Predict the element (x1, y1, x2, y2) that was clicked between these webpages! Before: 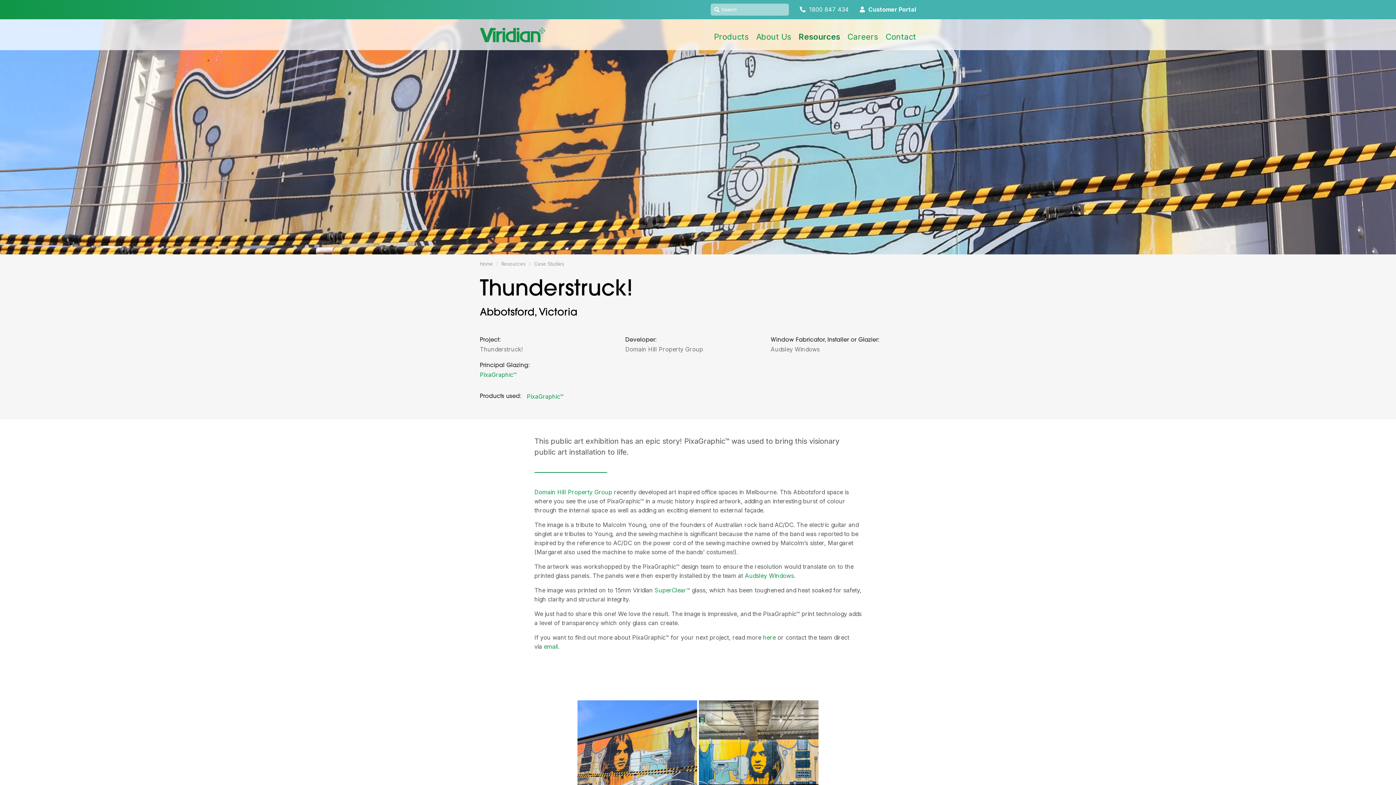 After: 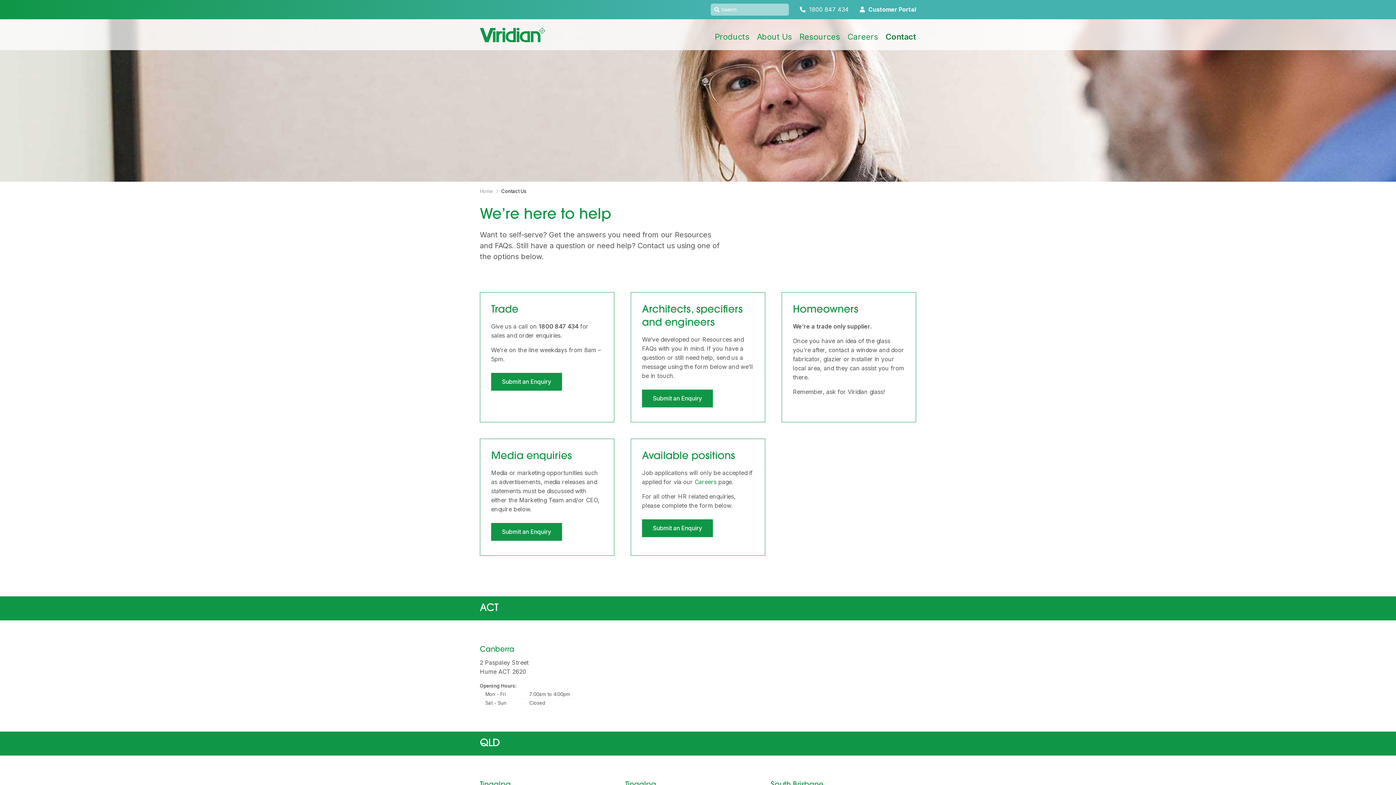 Action: label: Contact bbox: (882, 27, 916, 45)